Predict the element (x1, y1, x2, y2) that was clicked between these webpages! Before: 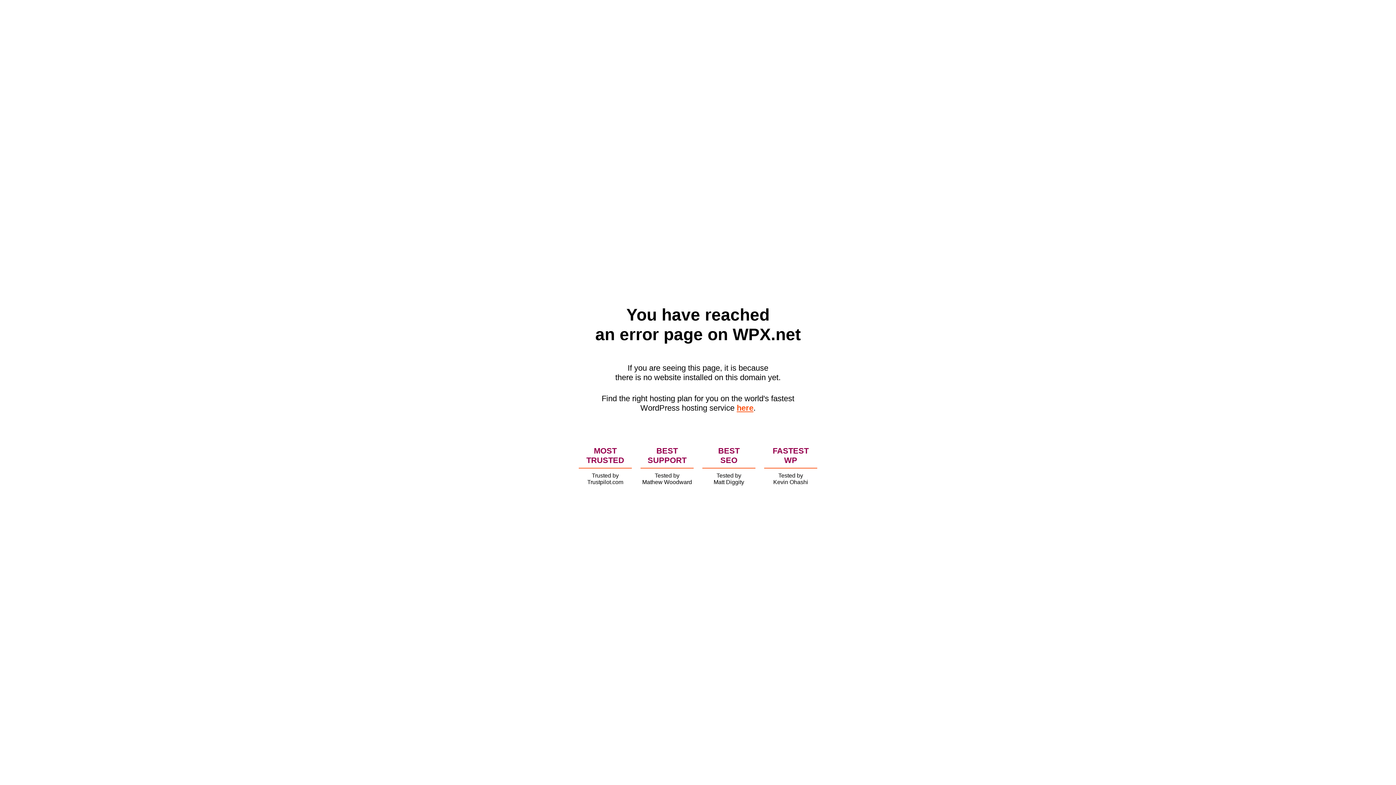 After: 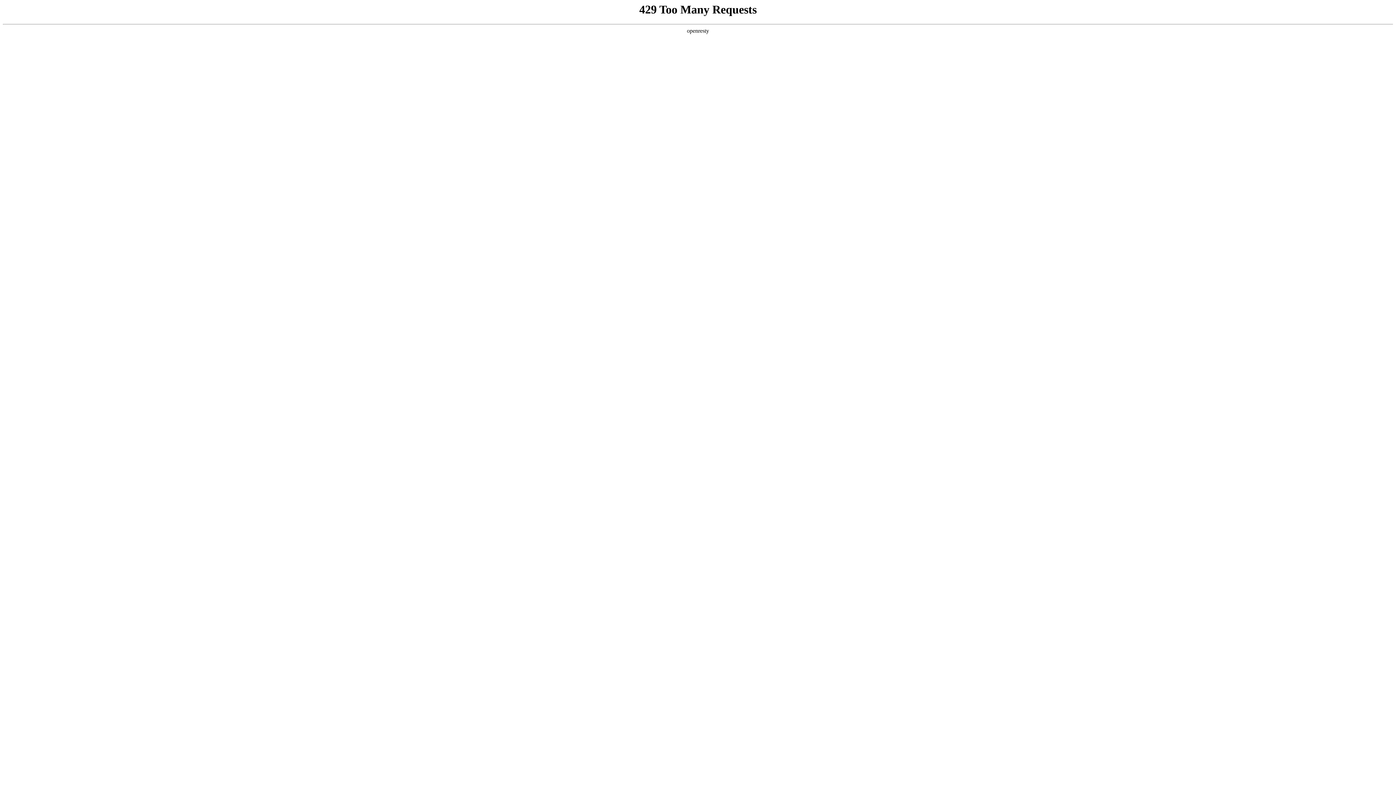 Action: bbox: (736, 403, 753, 412) label: here